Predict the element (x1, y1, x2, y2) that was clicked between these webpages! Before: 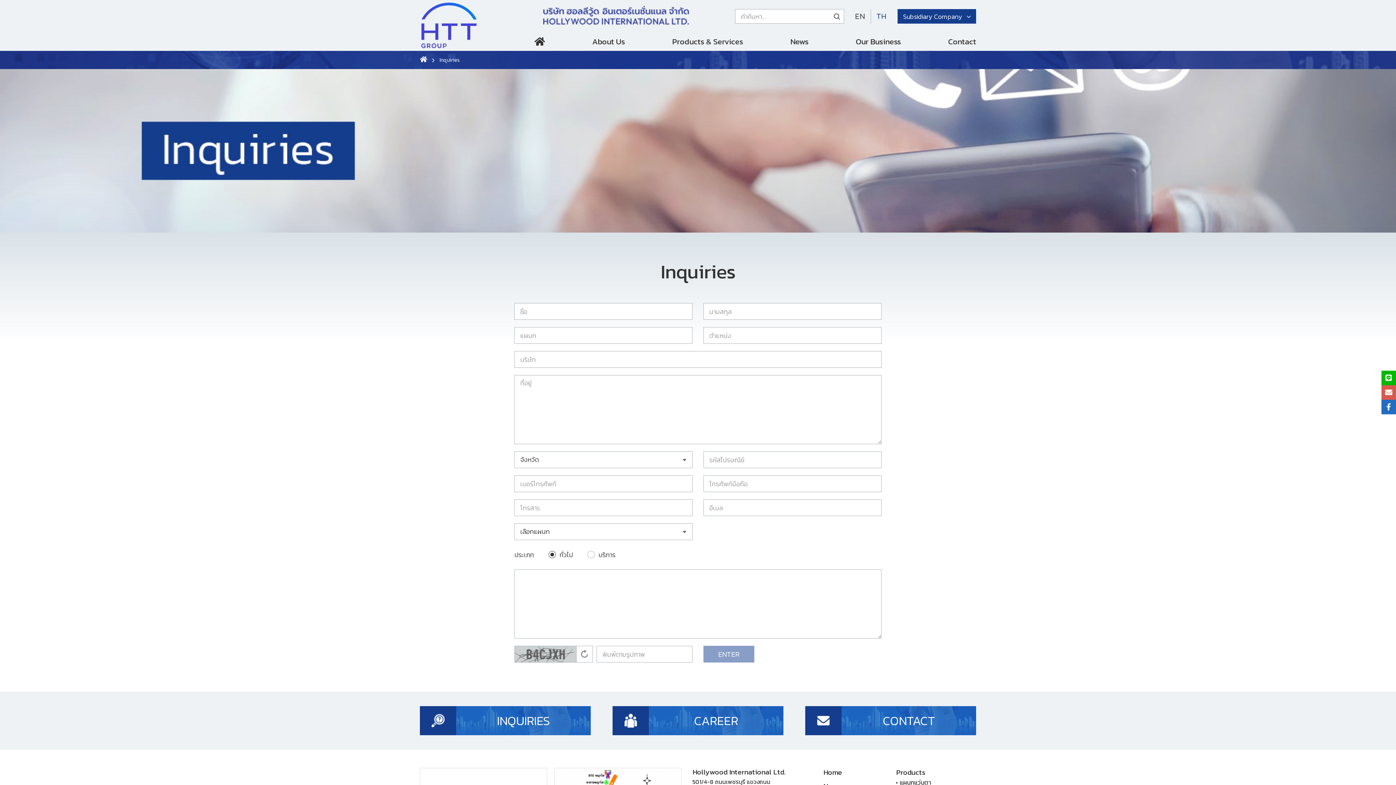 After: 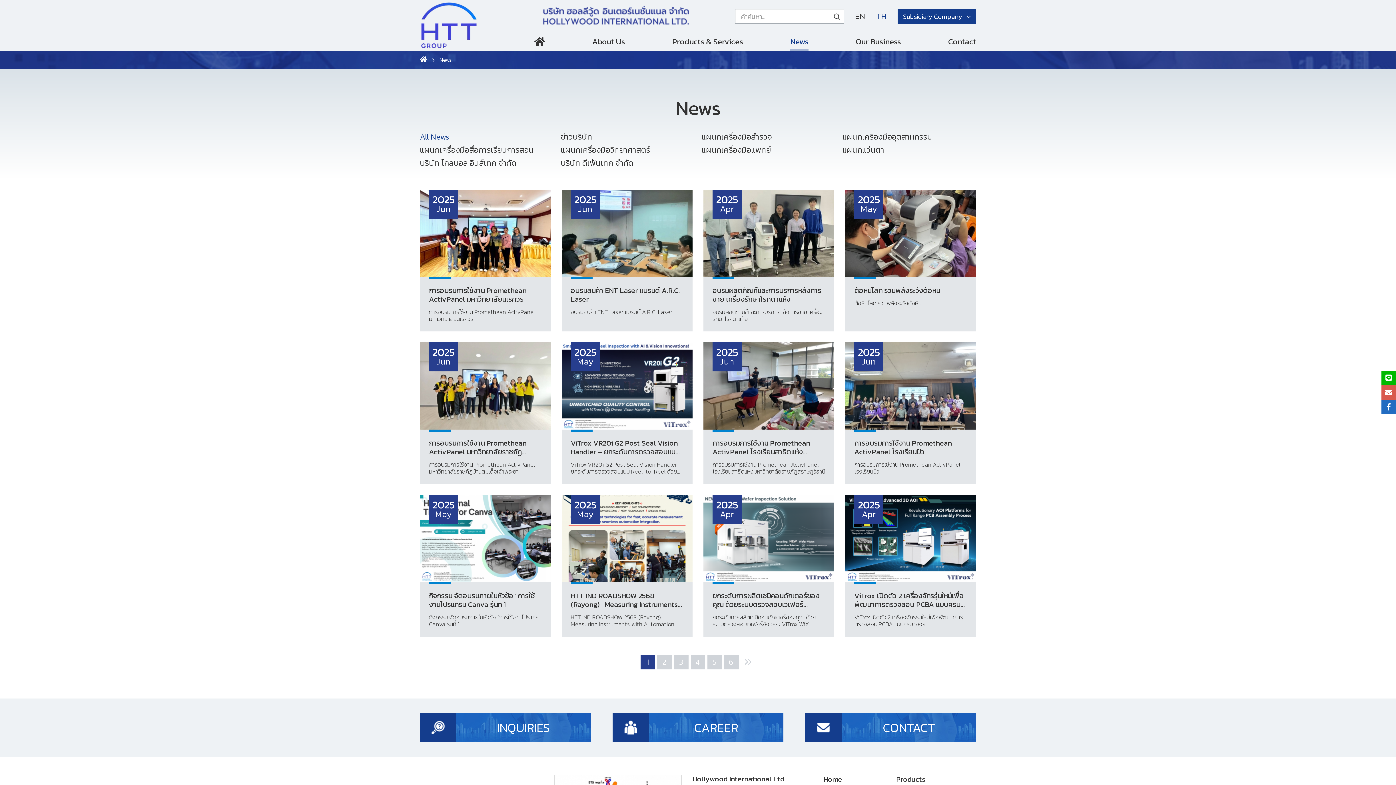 Action: label: News bbox: (790, 32, 808, 50)